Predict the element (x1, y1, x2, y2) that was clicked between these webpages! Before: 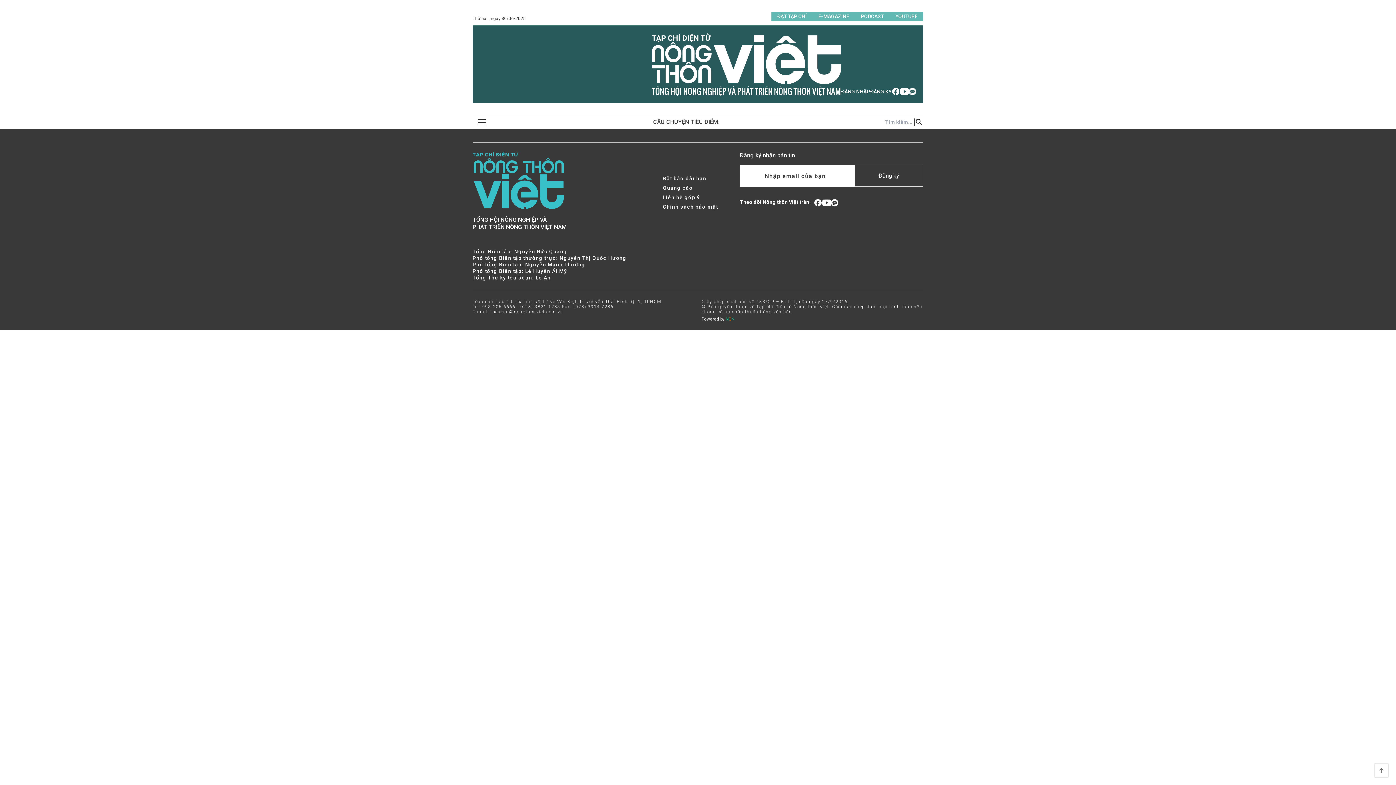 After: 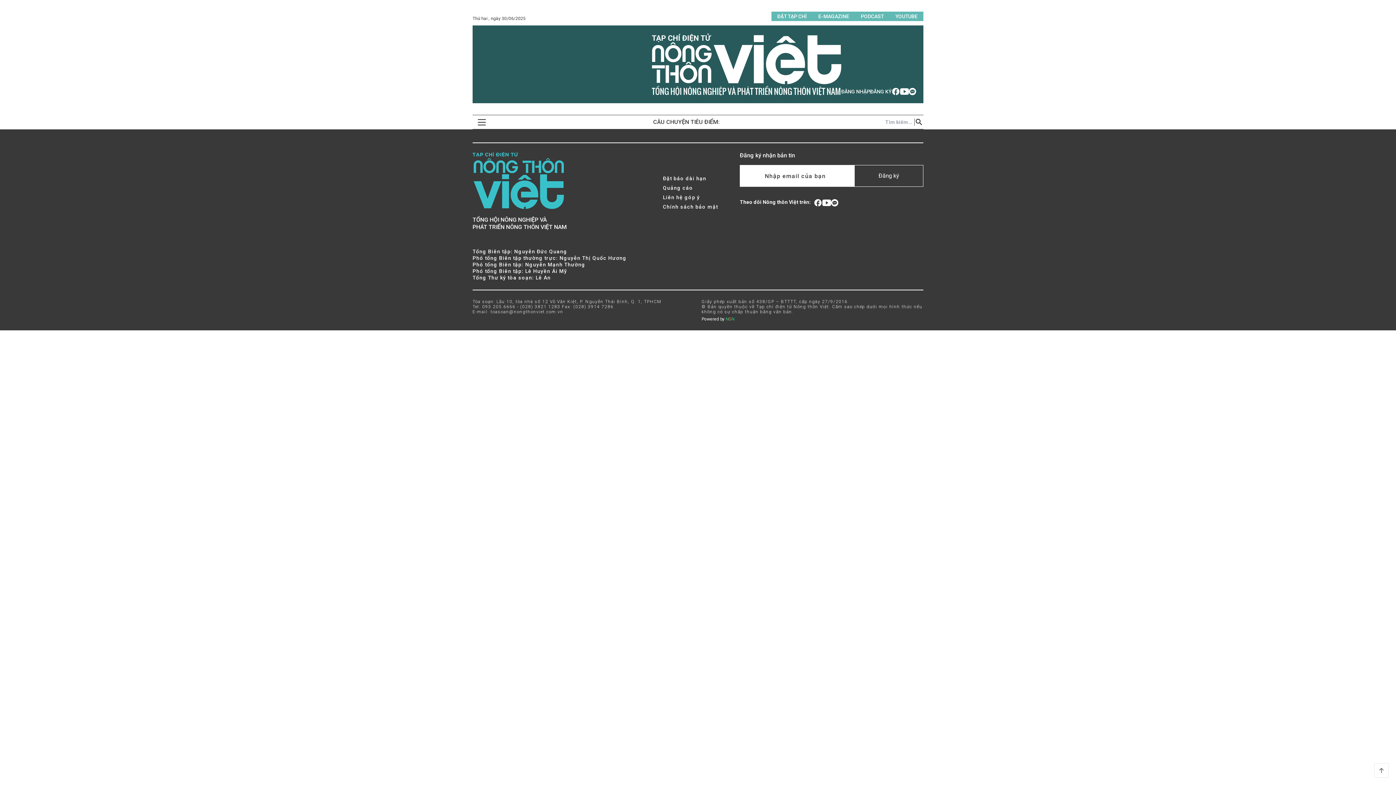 Action: label: Liên hệ góp ý bbox: (663, 194, 718, 200)